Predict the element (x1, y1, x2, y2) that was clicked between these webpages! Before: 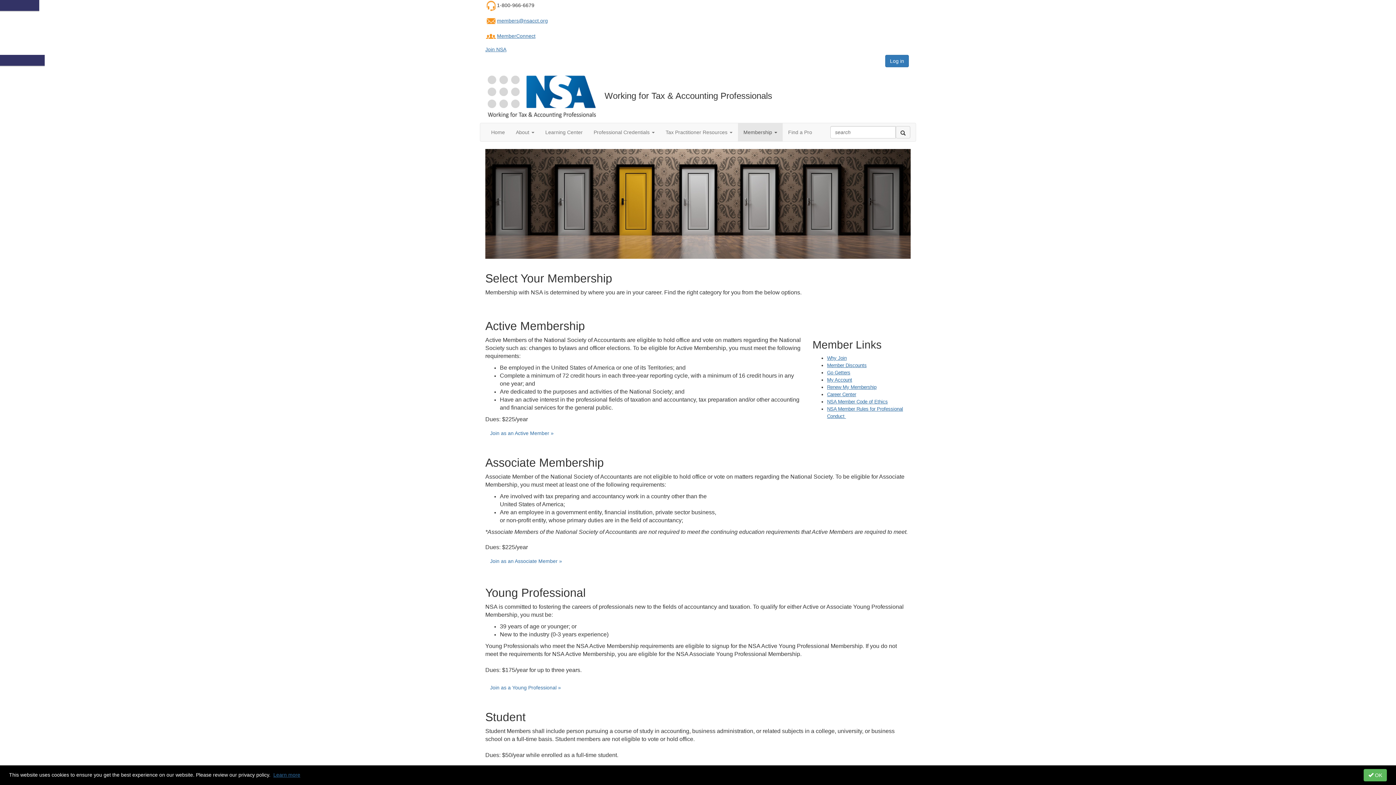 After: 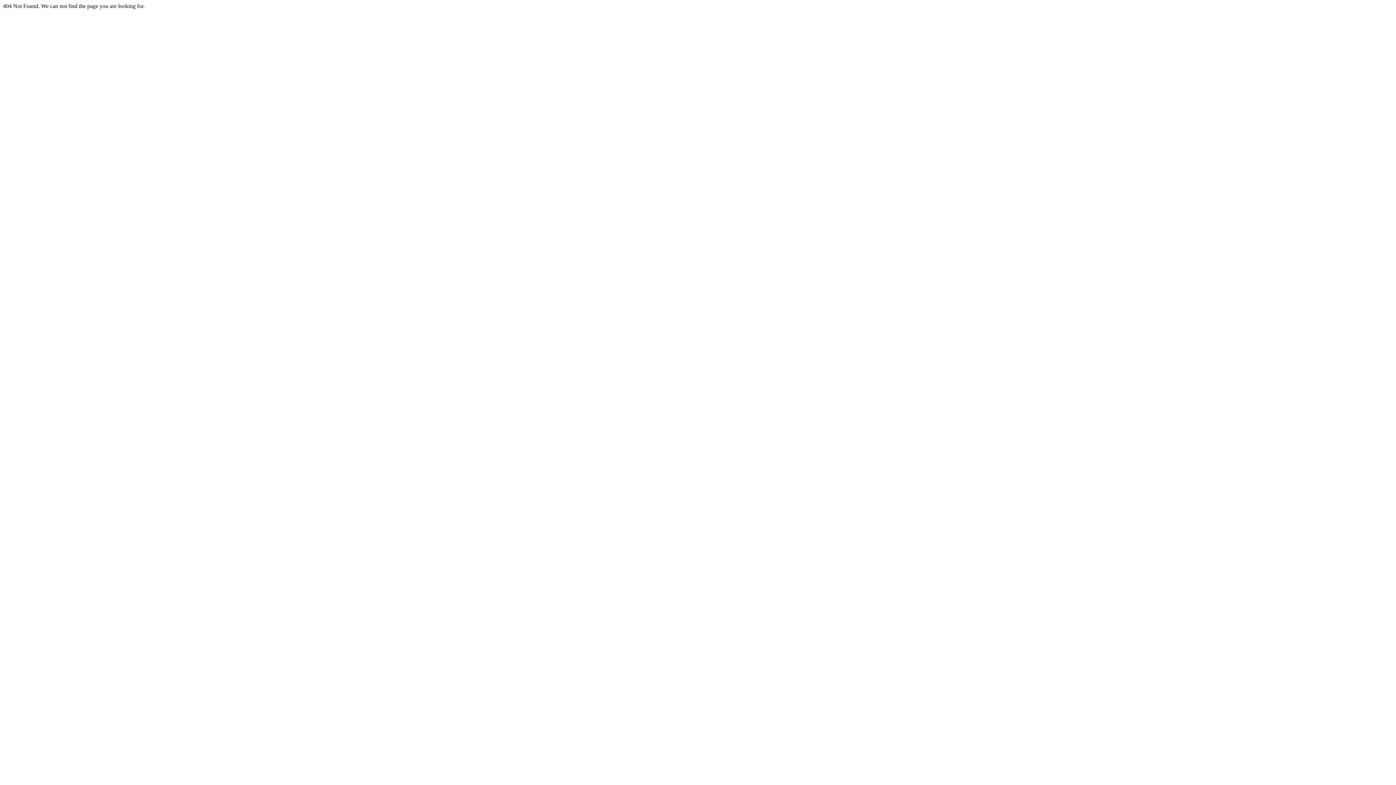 Action: bbox: (485, 46, 506, 52) label: Join NSA